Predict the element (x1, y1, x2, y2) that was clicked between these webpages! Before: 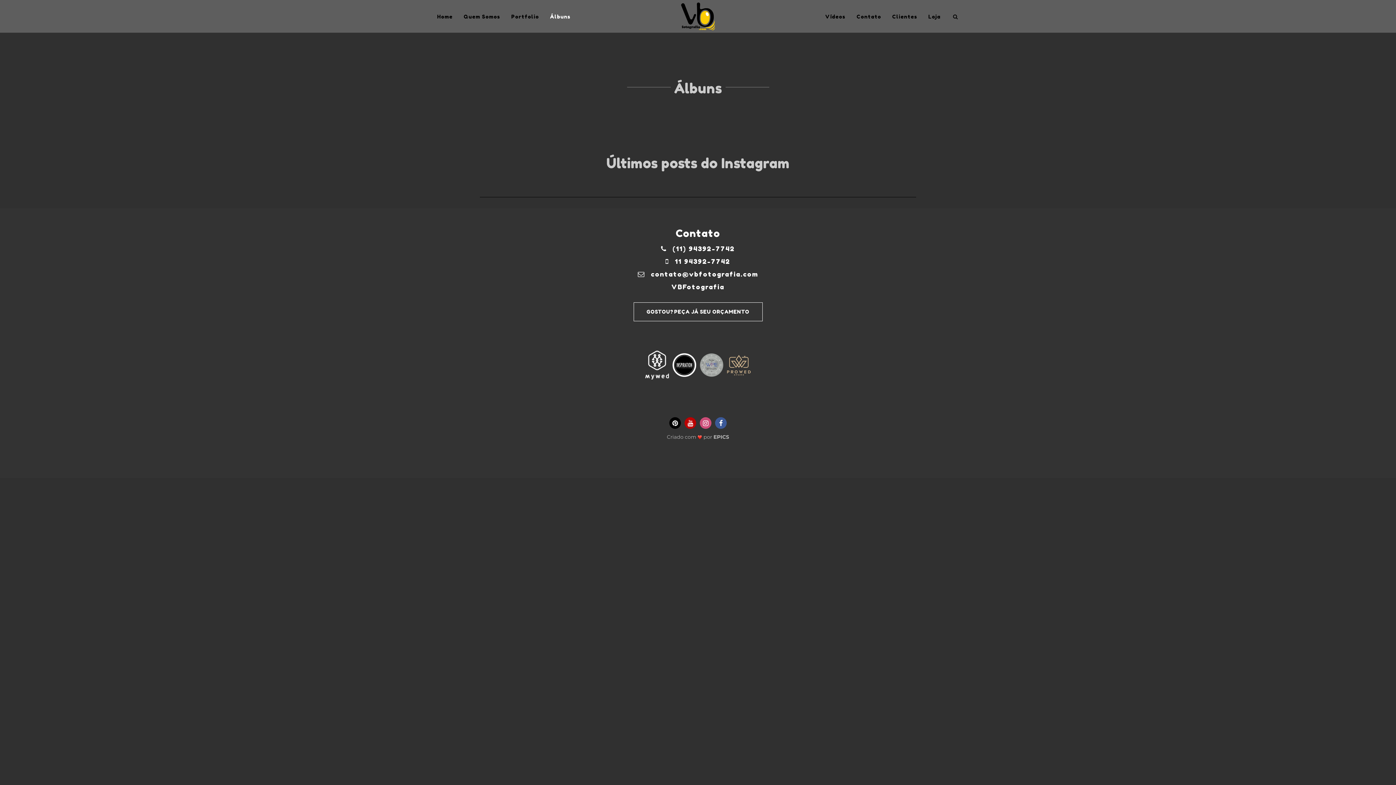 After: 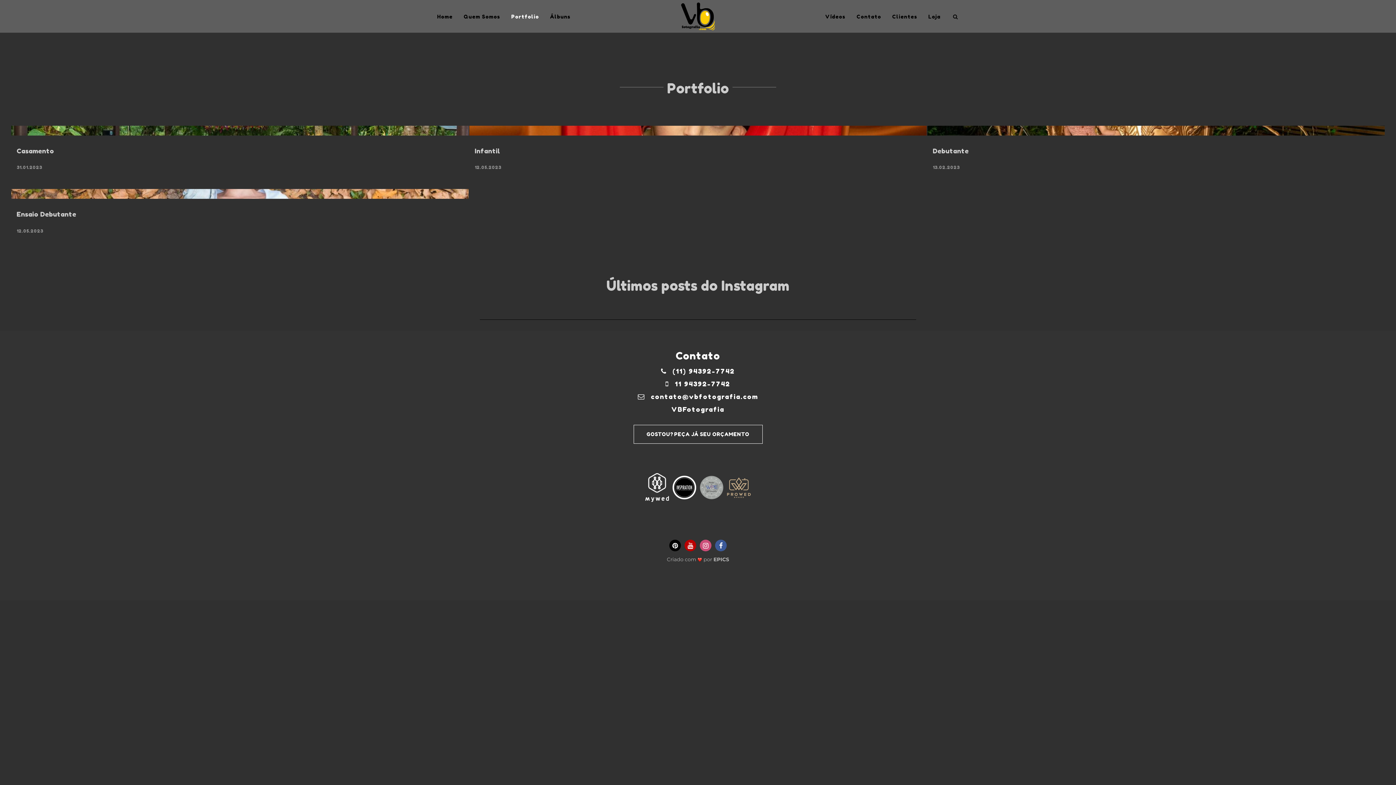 Action: label: Portfolio bbox: (505, 7, 544, 24)